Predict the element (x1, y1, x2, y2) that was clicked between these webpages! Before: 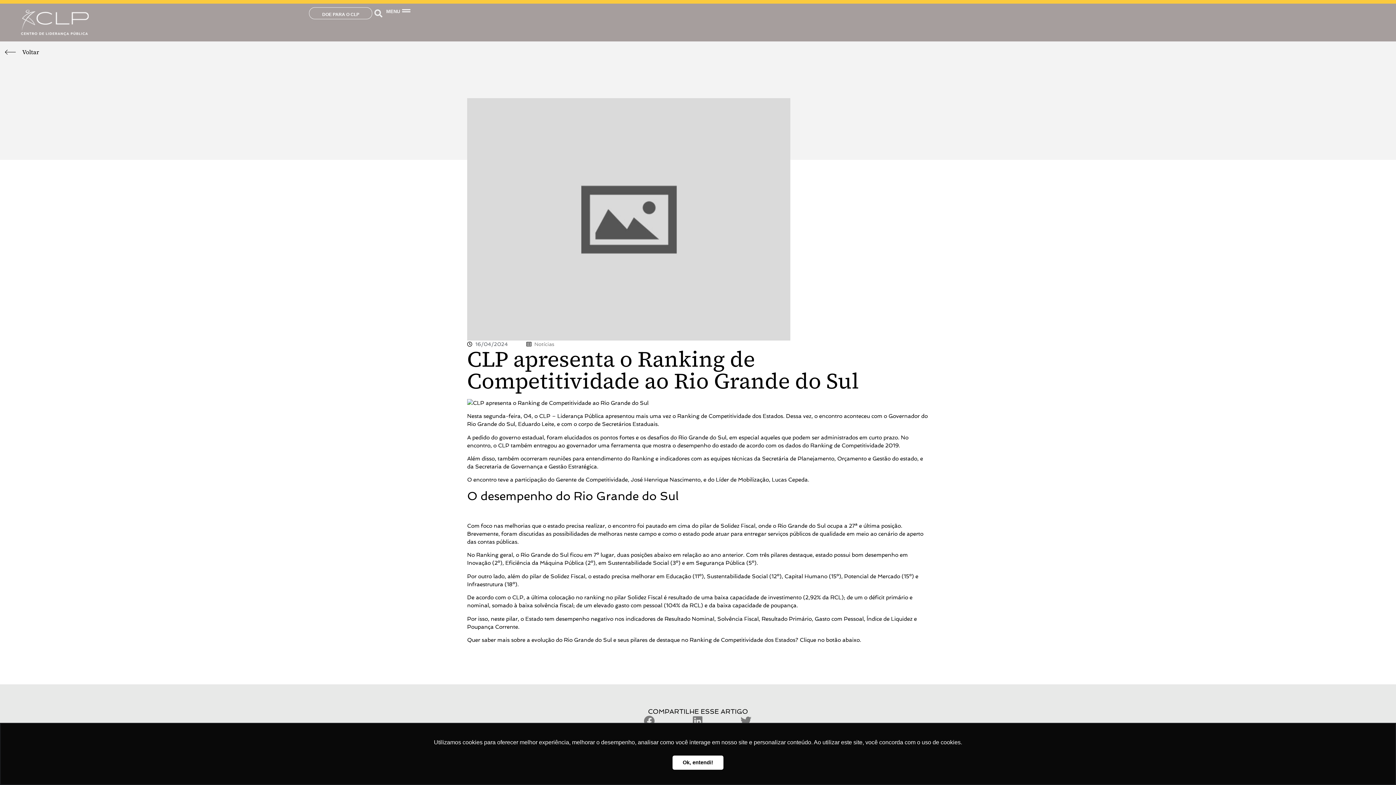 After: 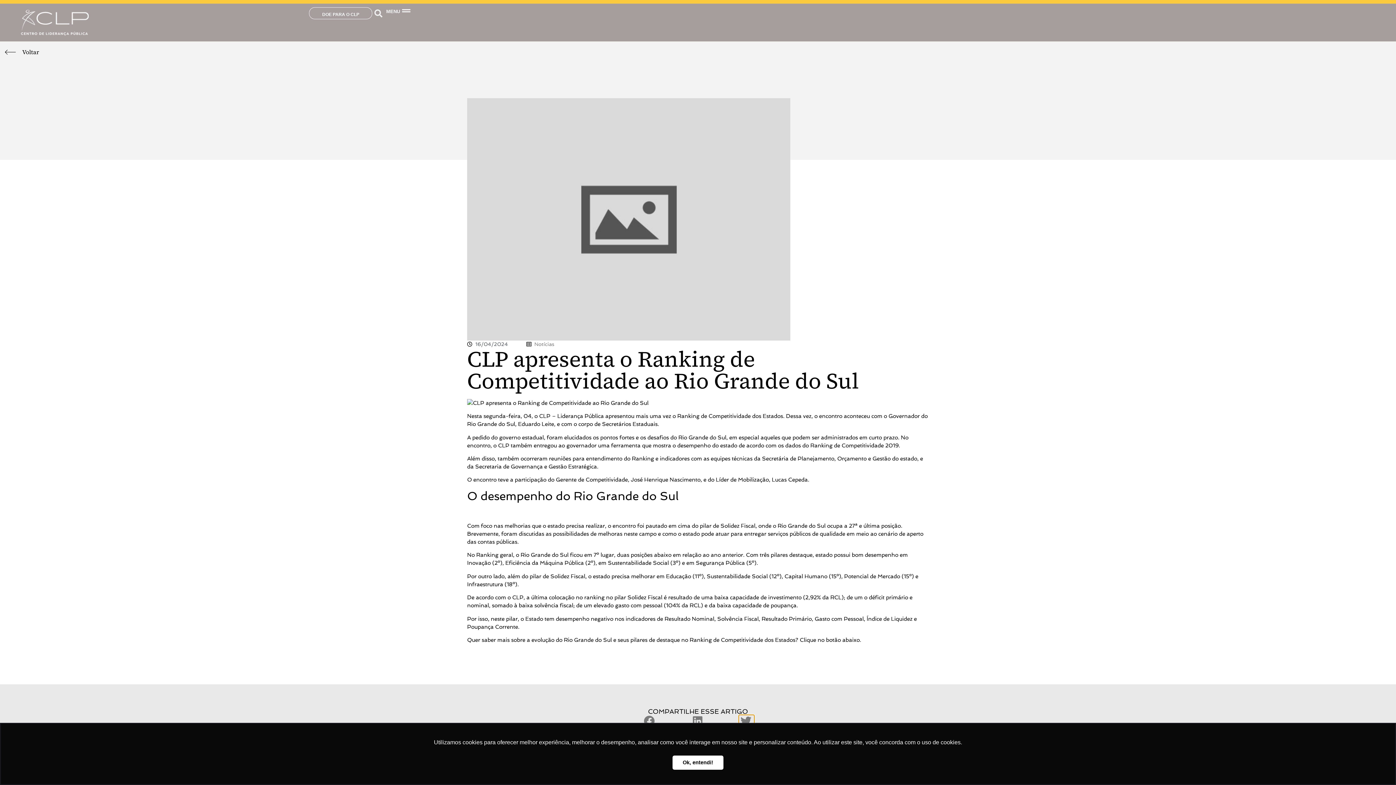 Action: label: Share on twitter bbox: (738, 715, 754, 727)